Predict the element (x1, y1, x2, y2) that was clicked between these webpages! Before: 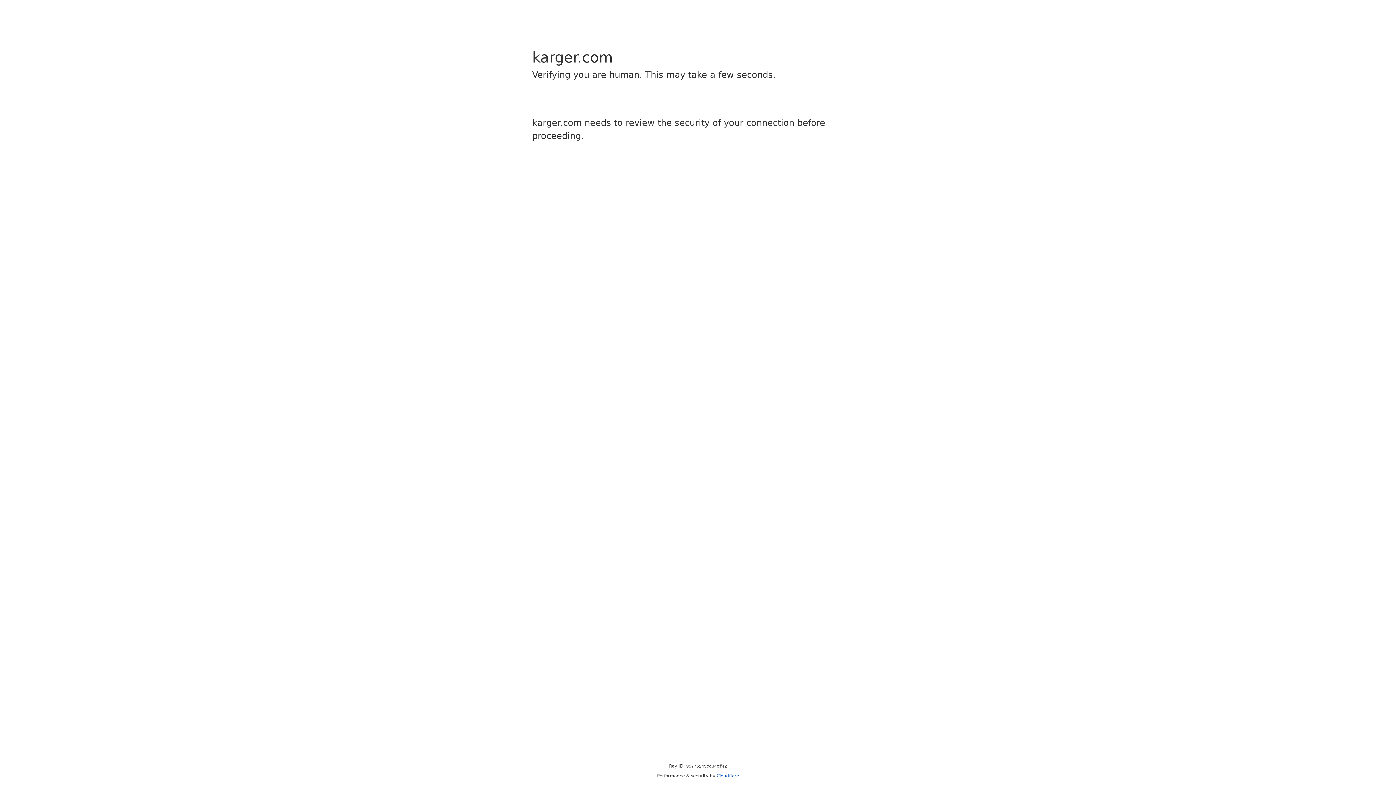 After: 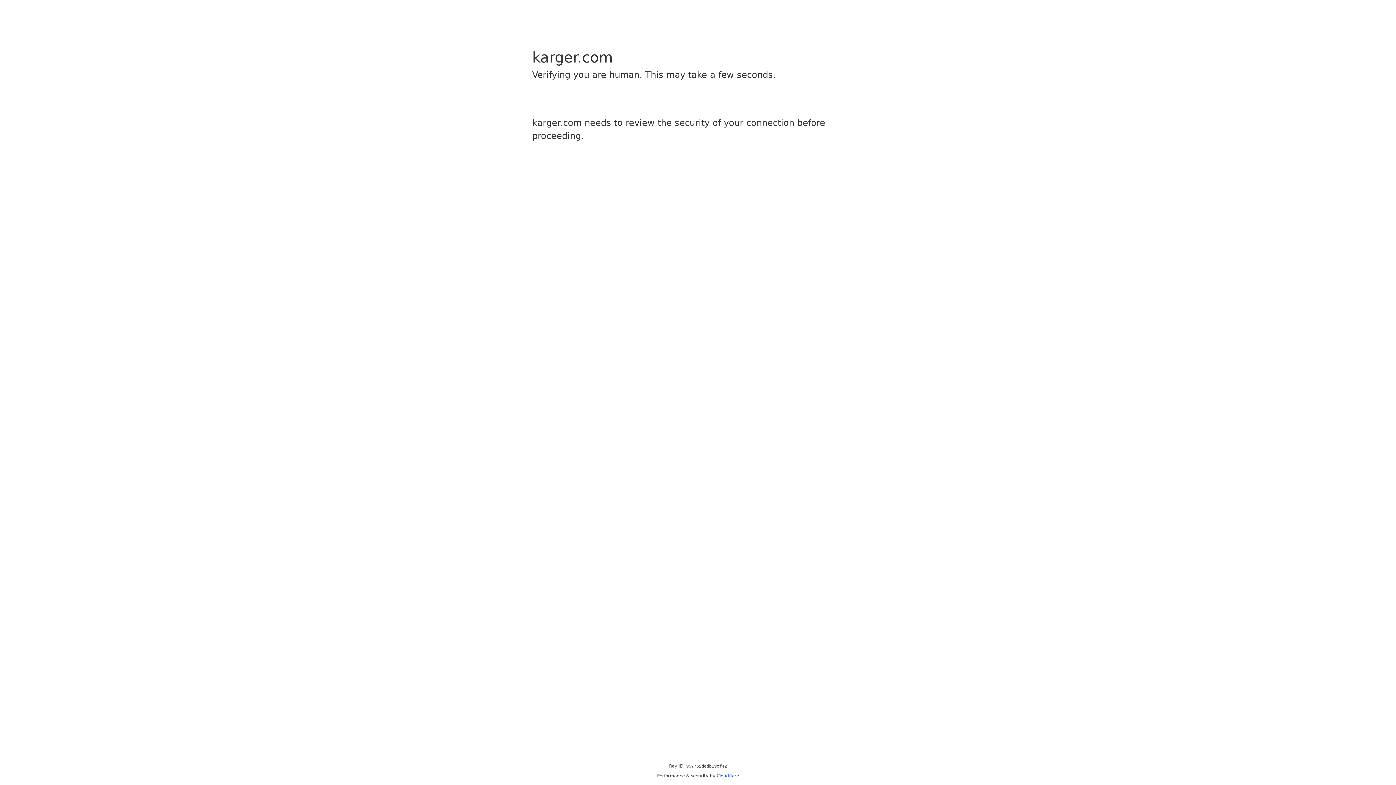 Action: bbox: (716, 773, 739, 778) label: Cloudflare